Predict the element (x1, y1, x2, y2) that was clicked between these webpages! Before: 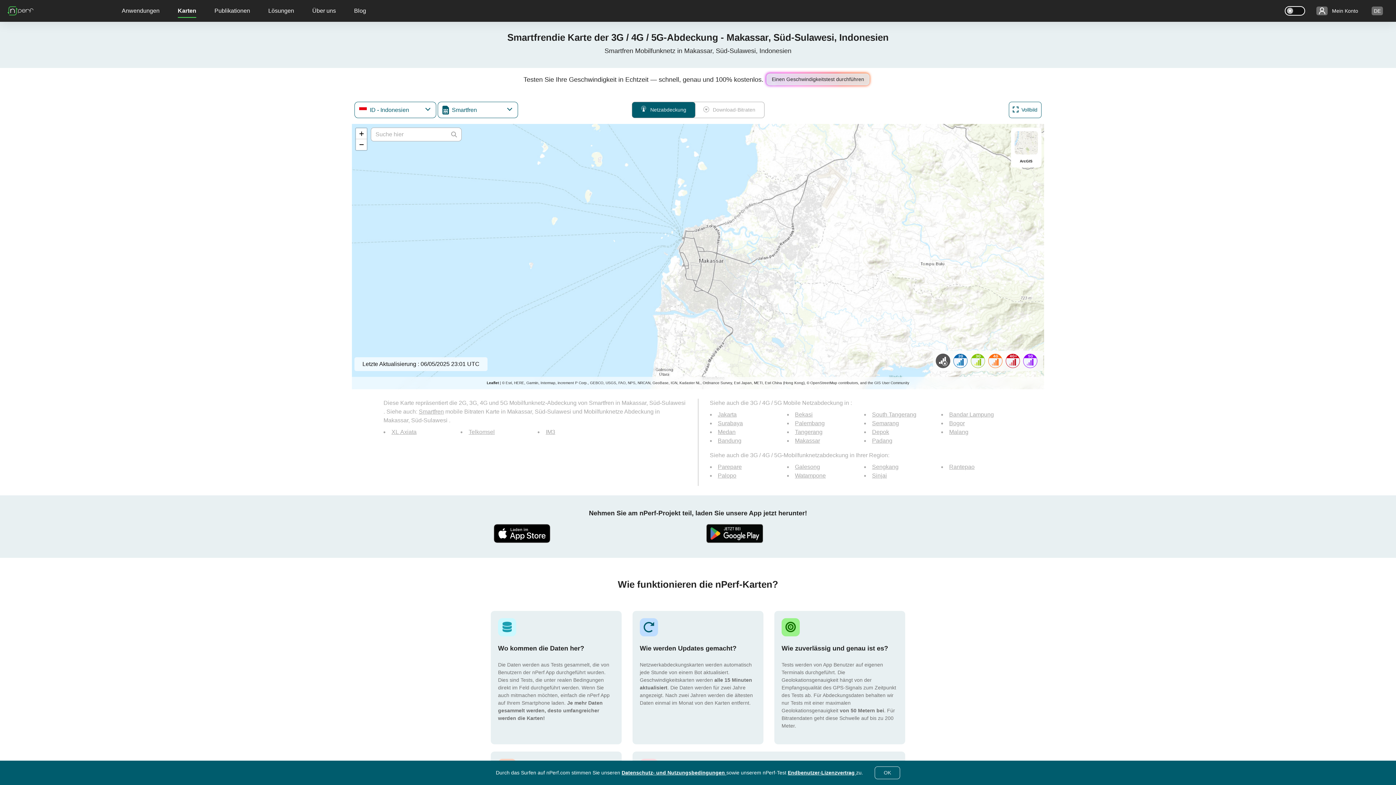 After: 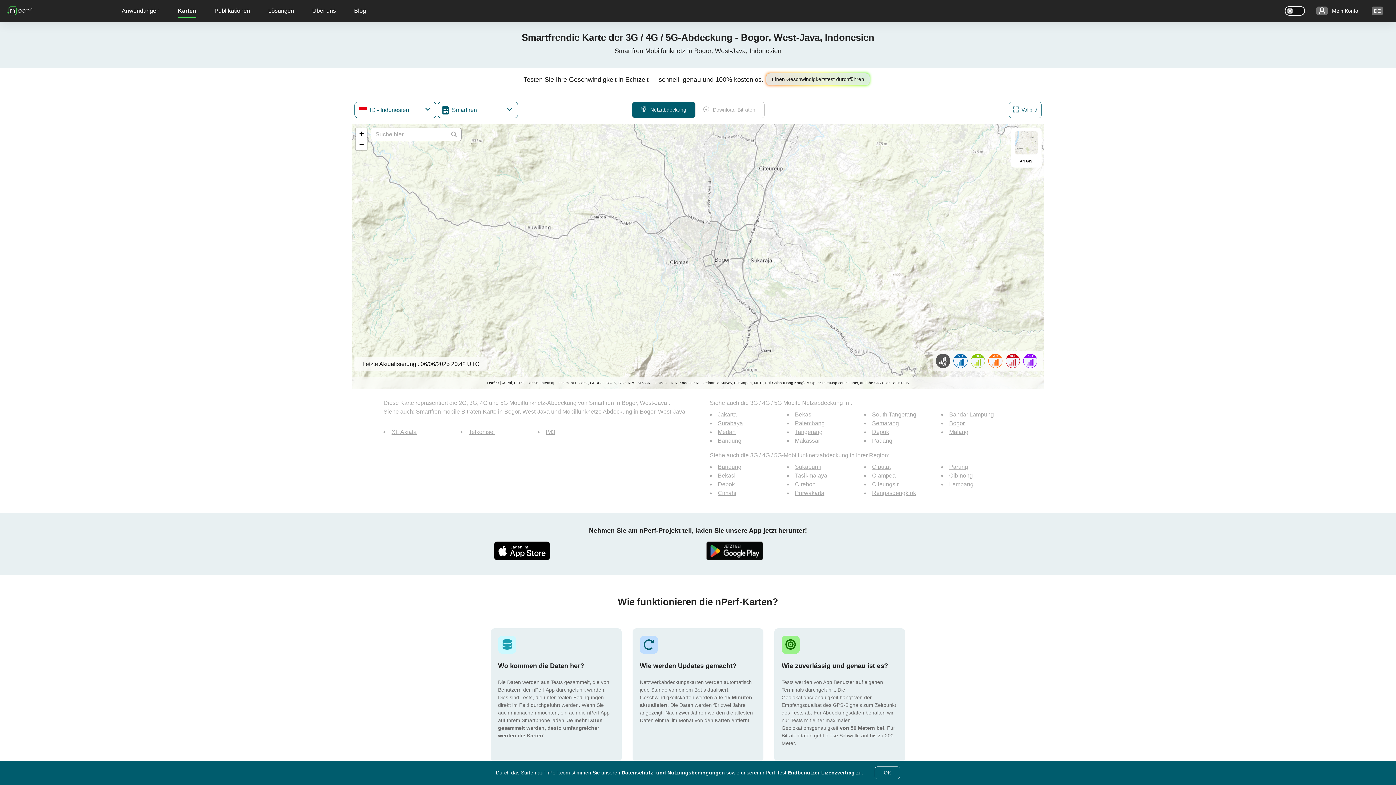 Action: label: Bogor bbox: (949, 420, 965, 426)